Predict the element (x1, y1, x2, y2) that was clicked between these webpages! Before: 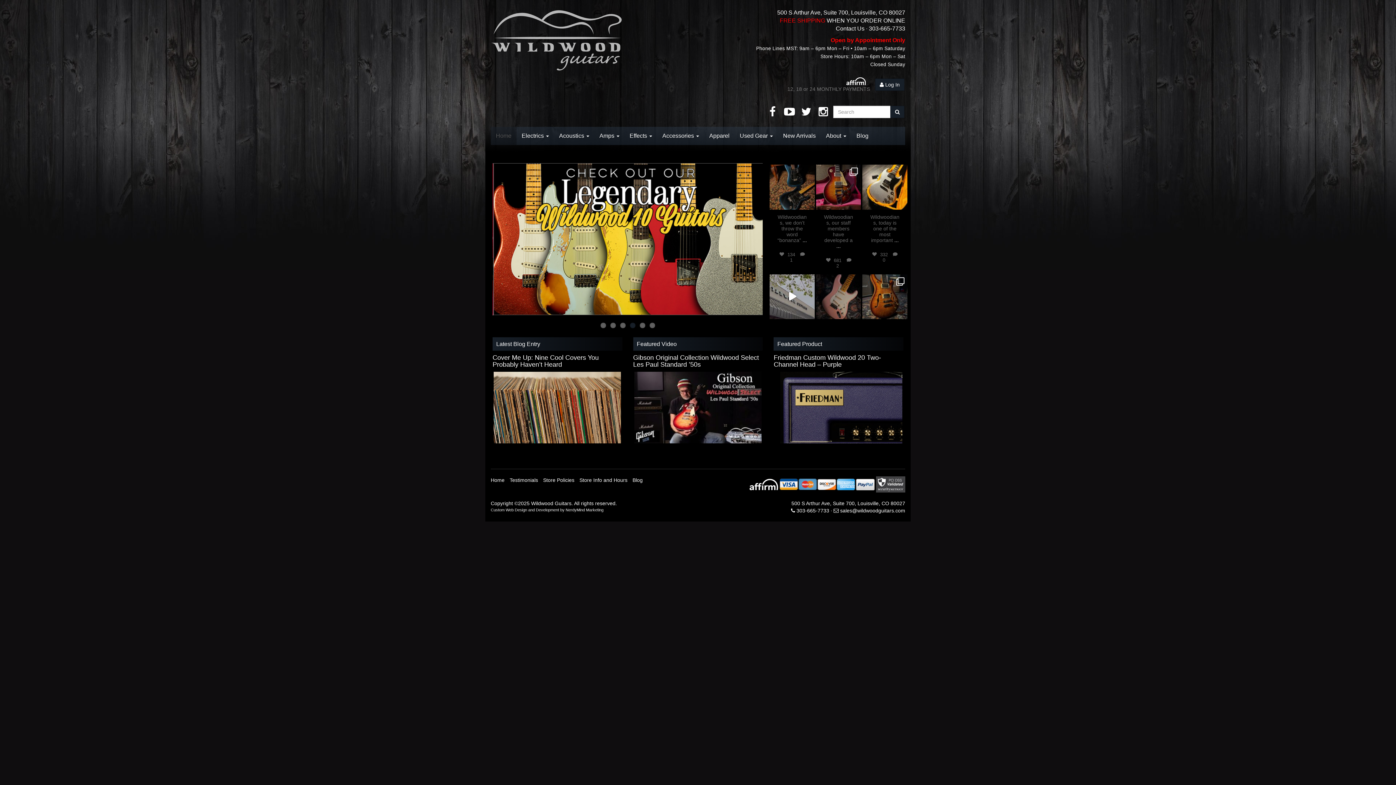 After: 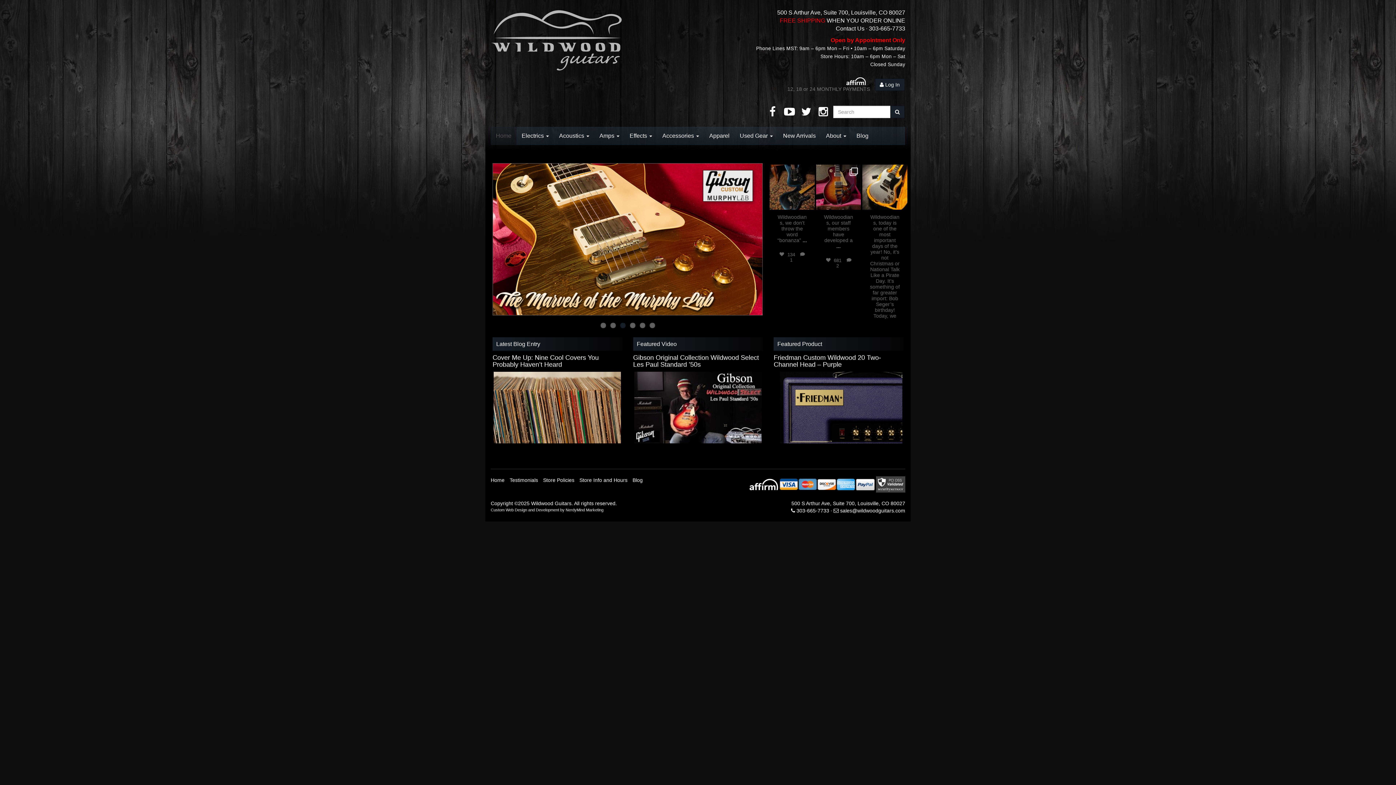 Action: label: ... bbox: (894, 237, 898, 243)